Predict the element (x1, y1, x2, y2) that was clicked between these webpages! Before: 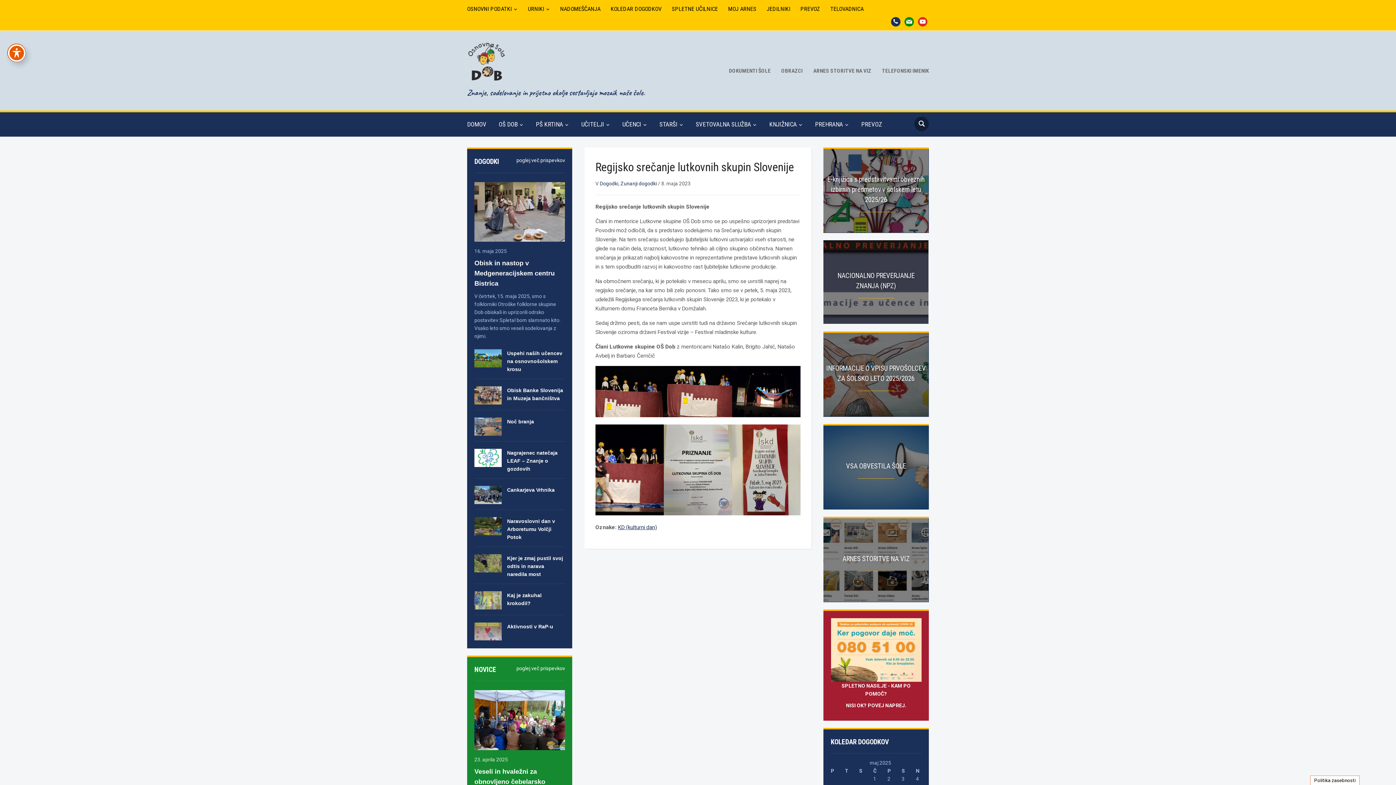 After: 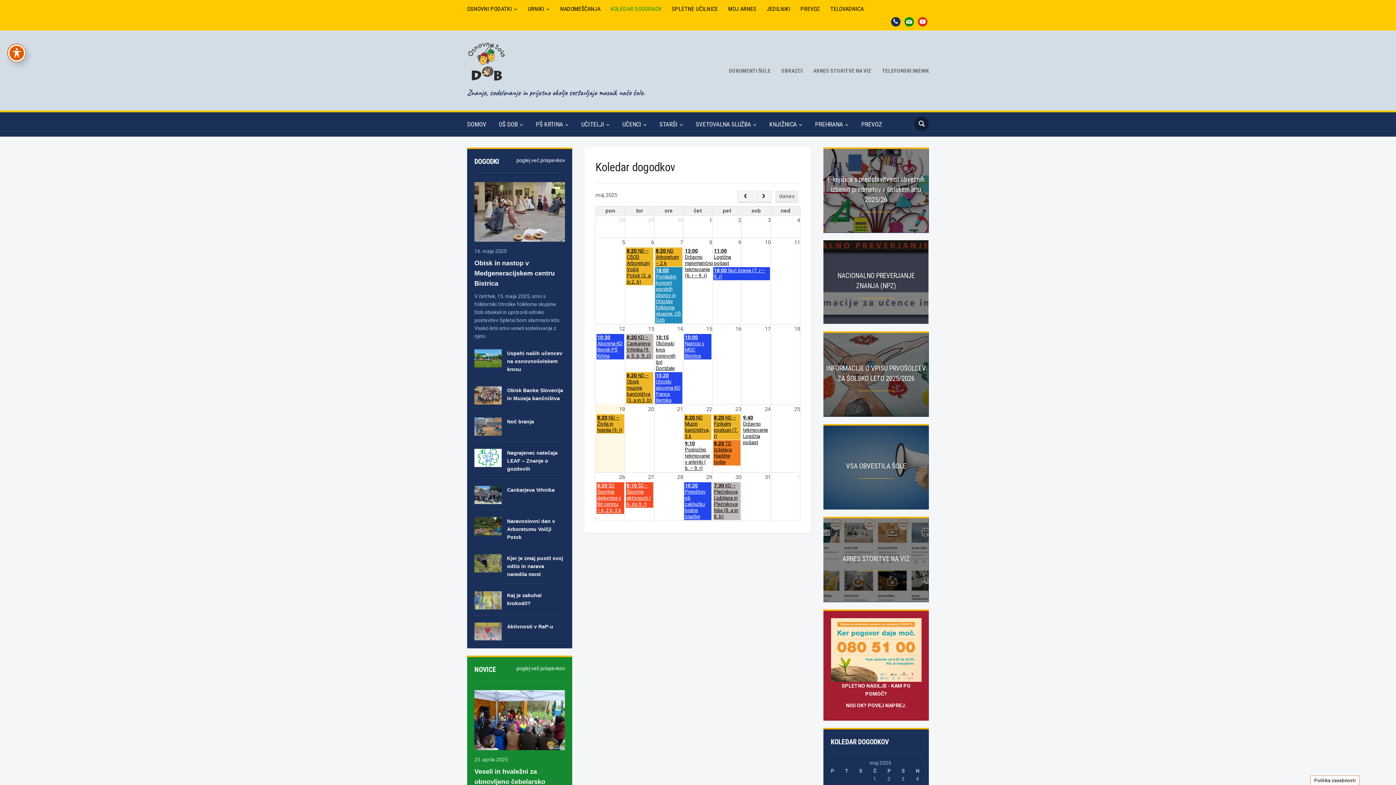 Action: label: KOLEDAR DOGODKOV bbox: (610, 2, 670, 15)